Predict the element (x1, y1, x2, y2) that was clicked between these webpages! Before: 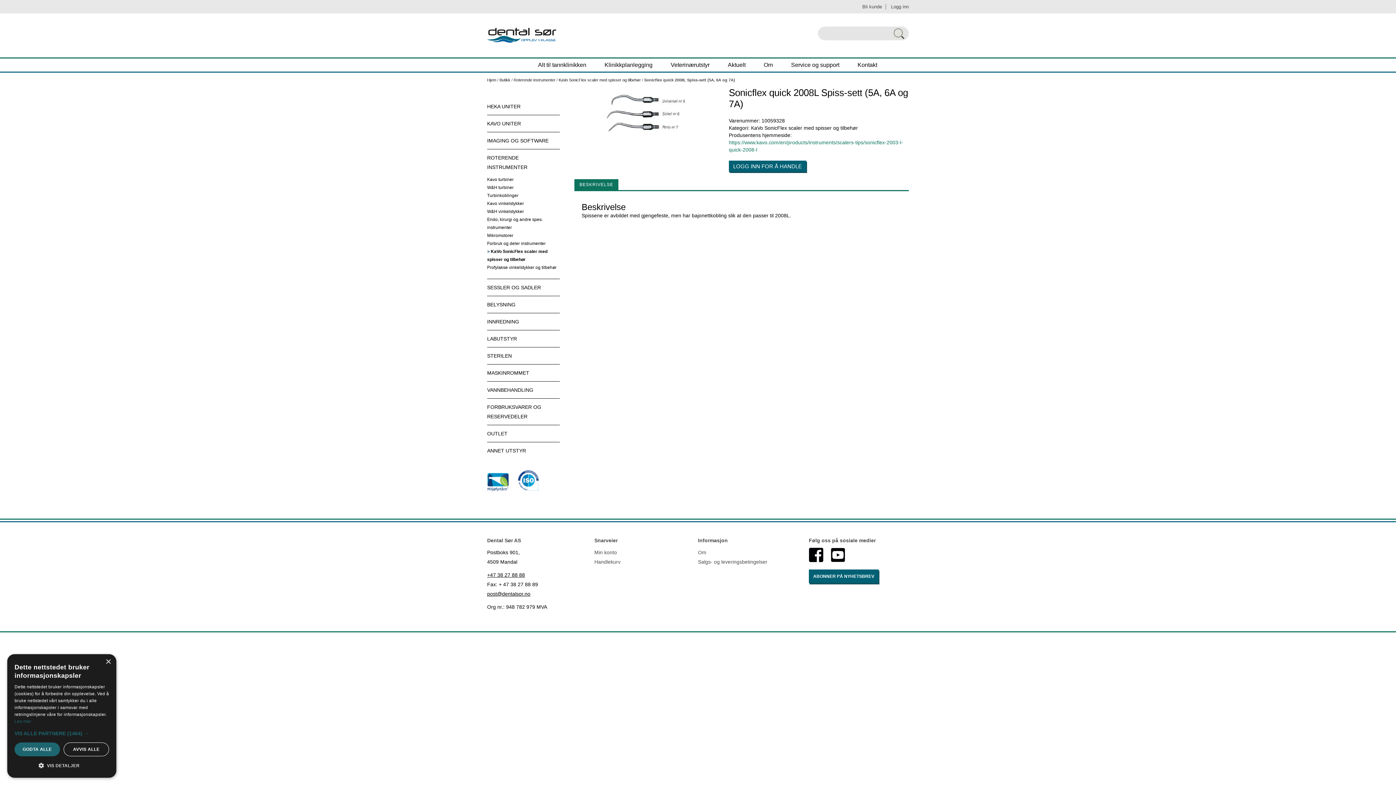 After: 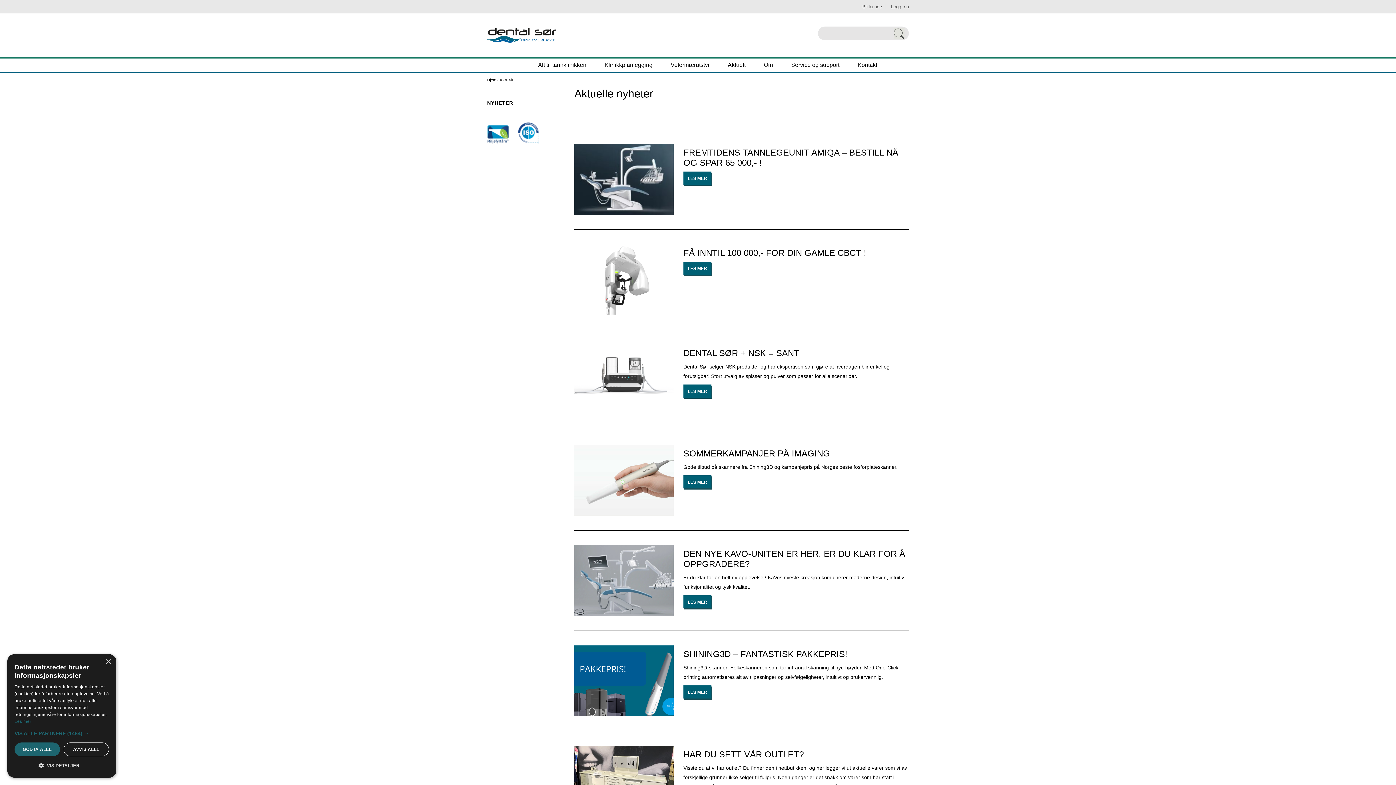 Action: label: Aktuelt bbox: (728, 58, 745, 71)